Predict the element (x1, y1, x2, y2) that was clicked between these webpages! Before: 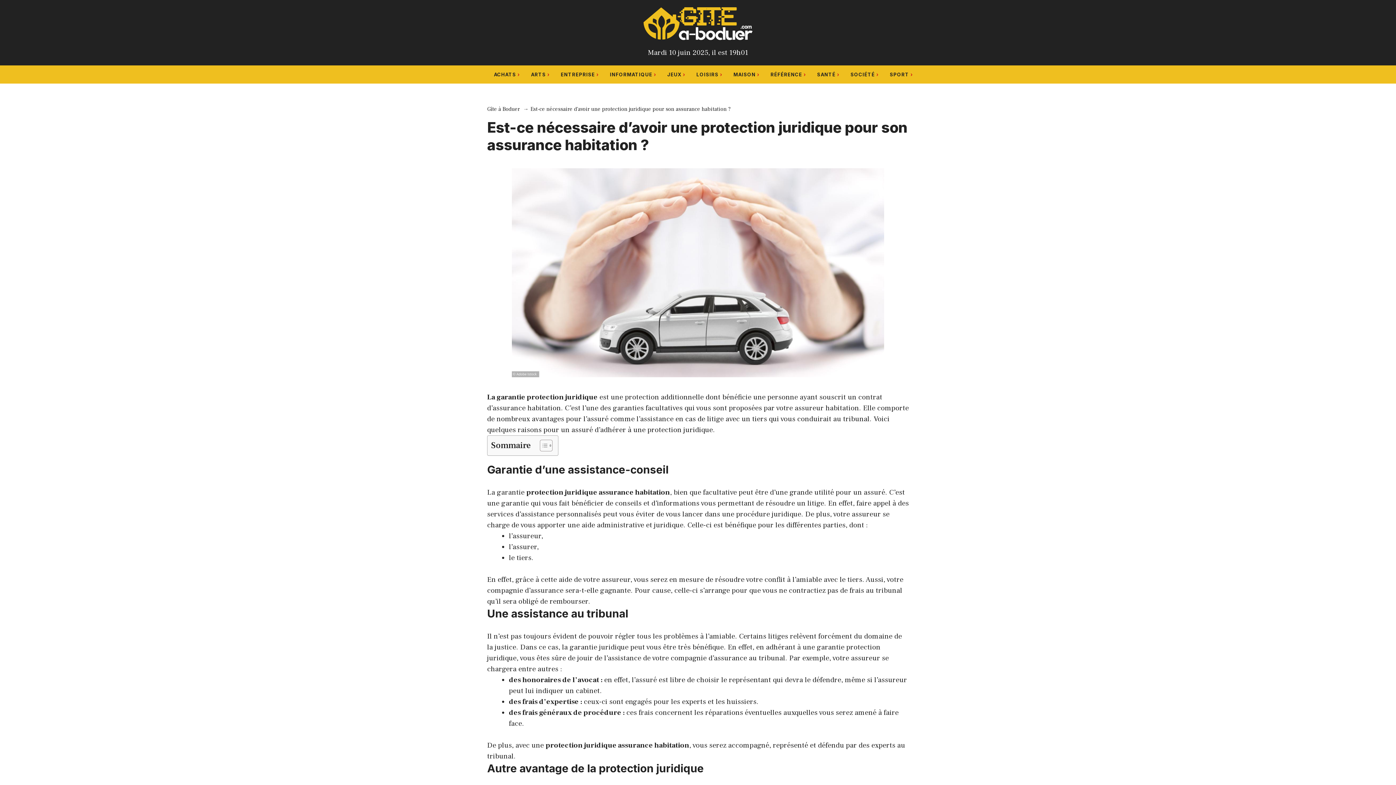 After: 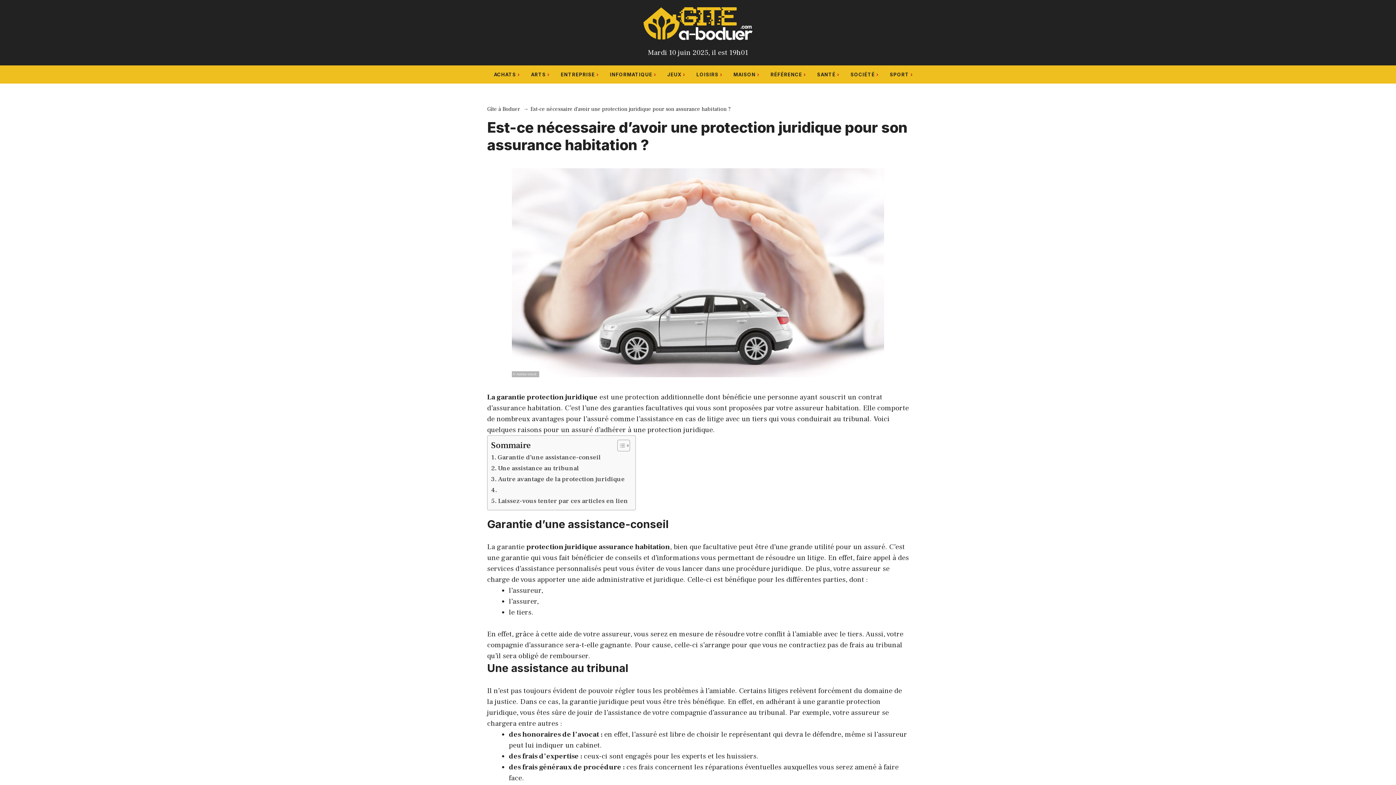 Action: label: Toggle Table of Content bbox: (534, 439, 550, 452)